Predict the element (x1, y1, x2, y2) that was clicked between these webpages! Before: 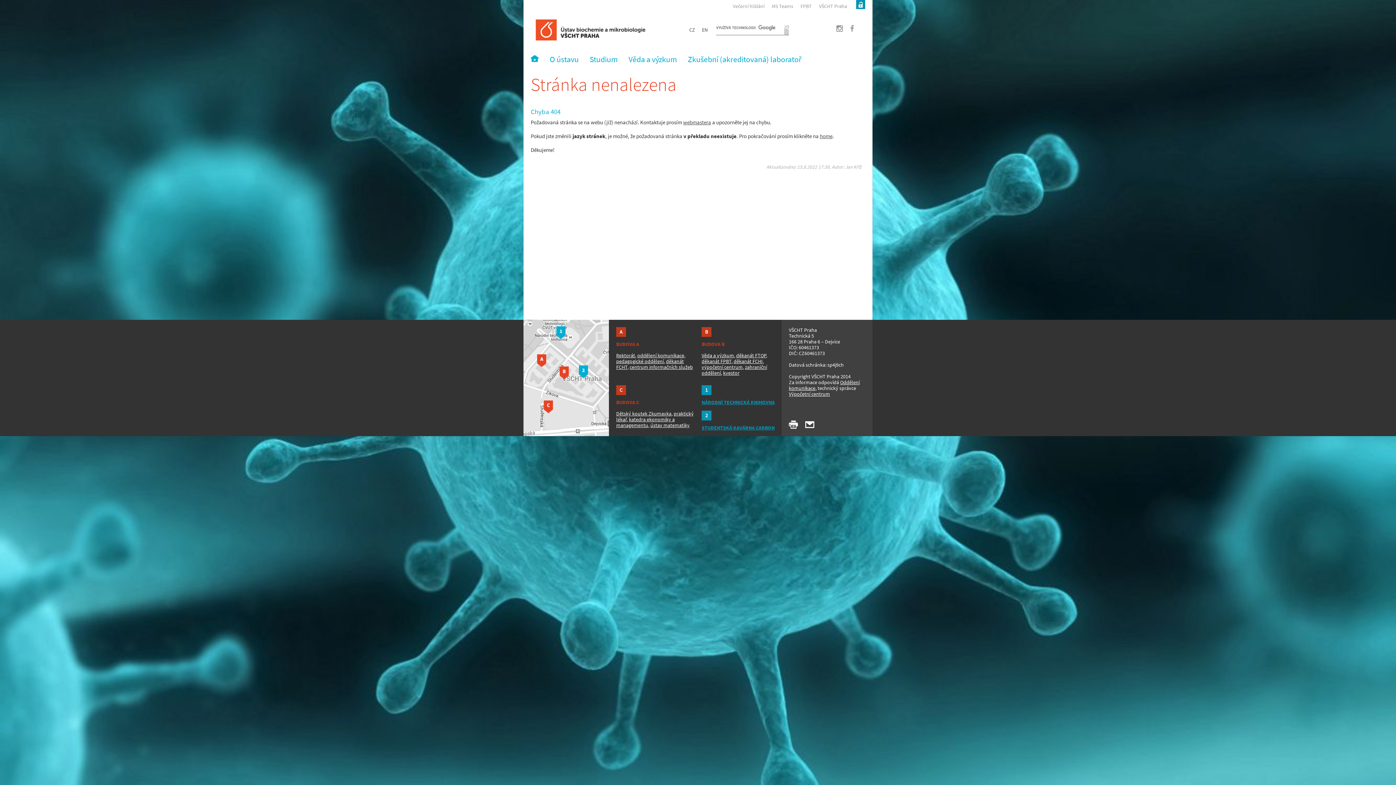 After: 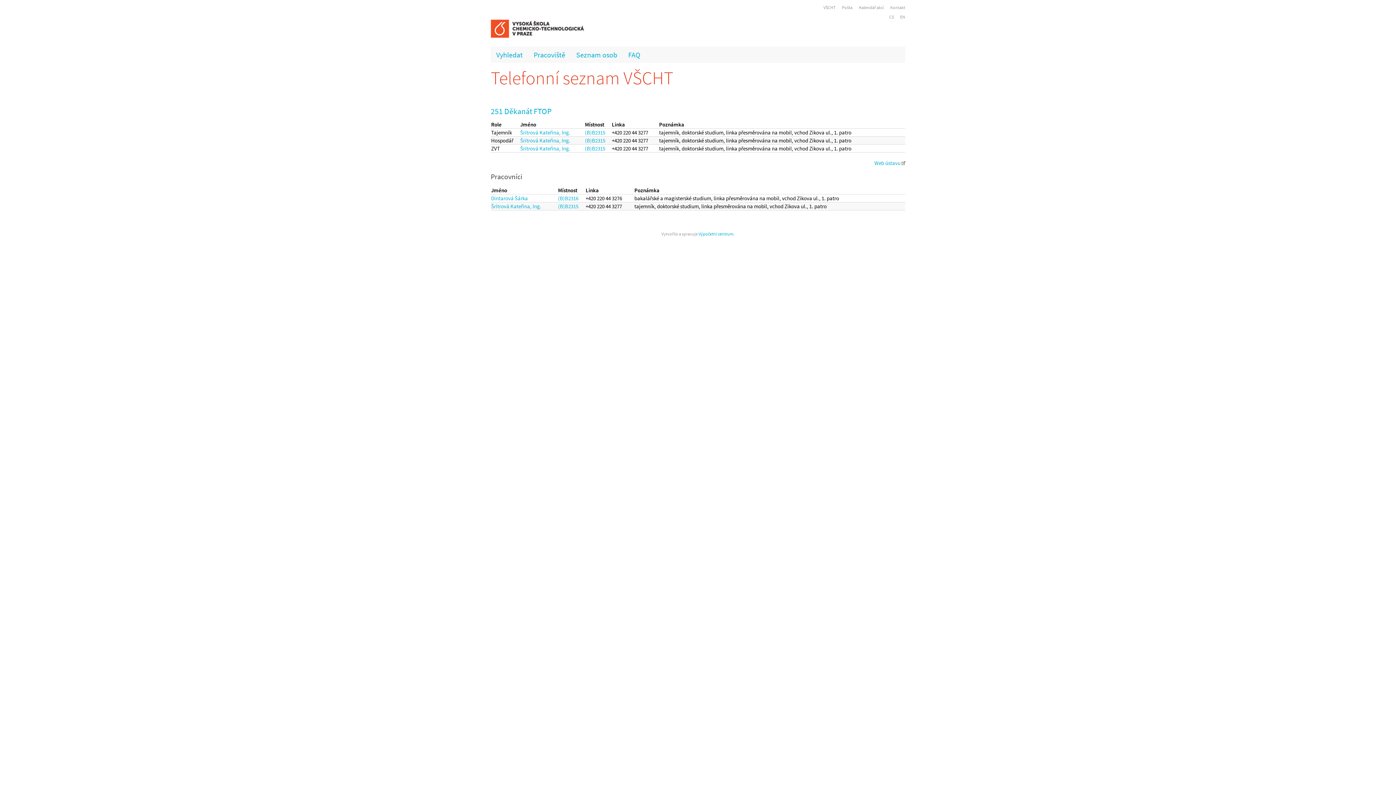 Action: label: děkanát FTOP bbox: (736, 352, 766, 358)